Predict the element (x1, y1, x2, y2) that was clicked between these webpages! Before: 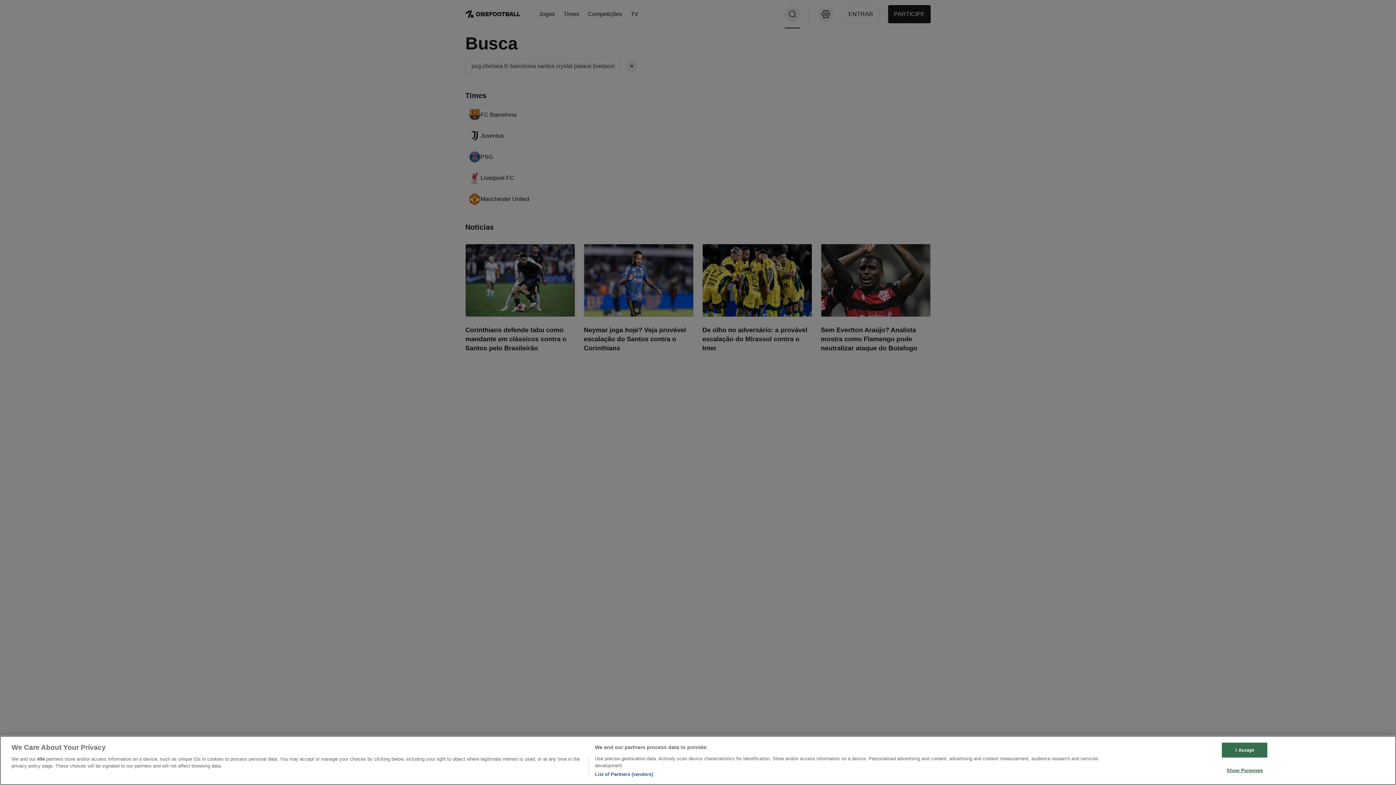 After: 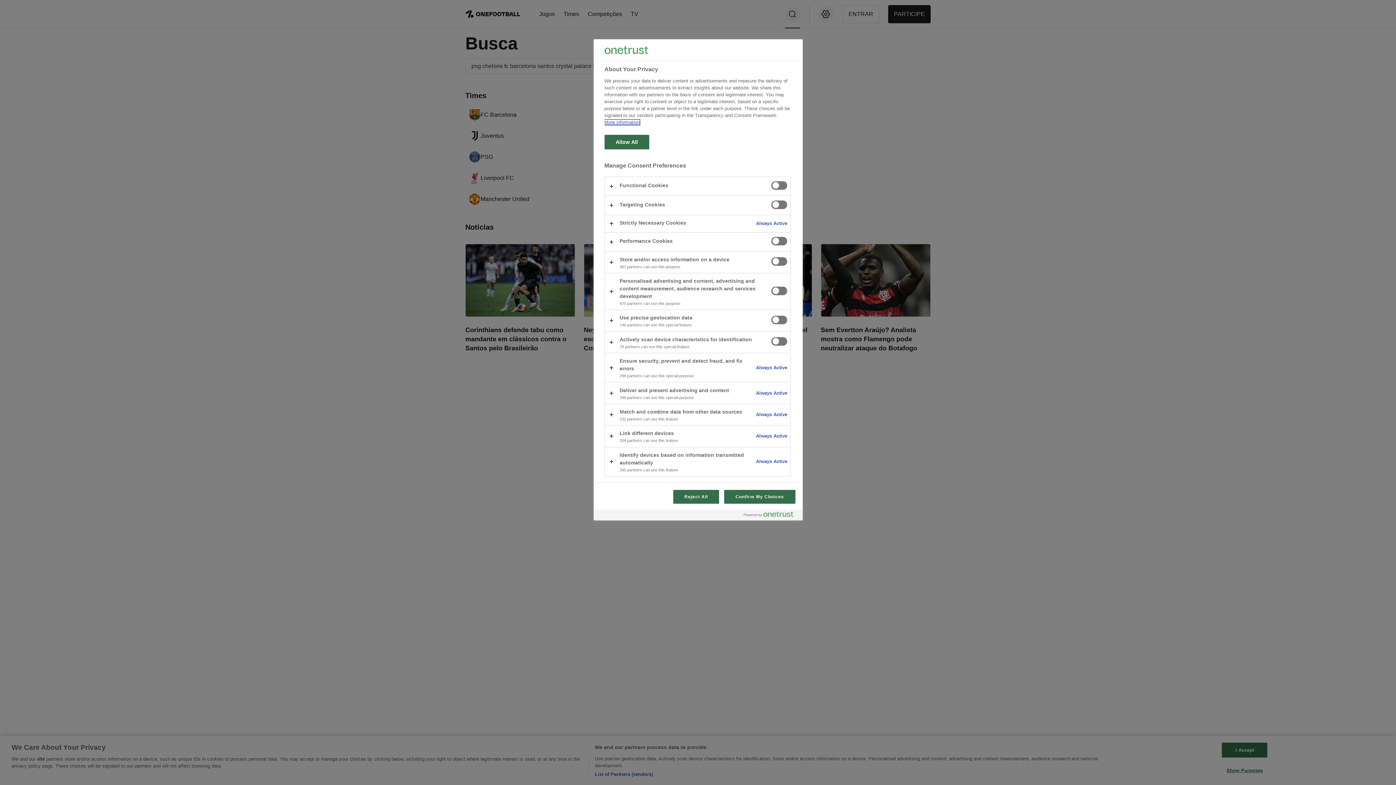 Action: label: Show Purposes bbox: (1222, 763, 1267, 777)